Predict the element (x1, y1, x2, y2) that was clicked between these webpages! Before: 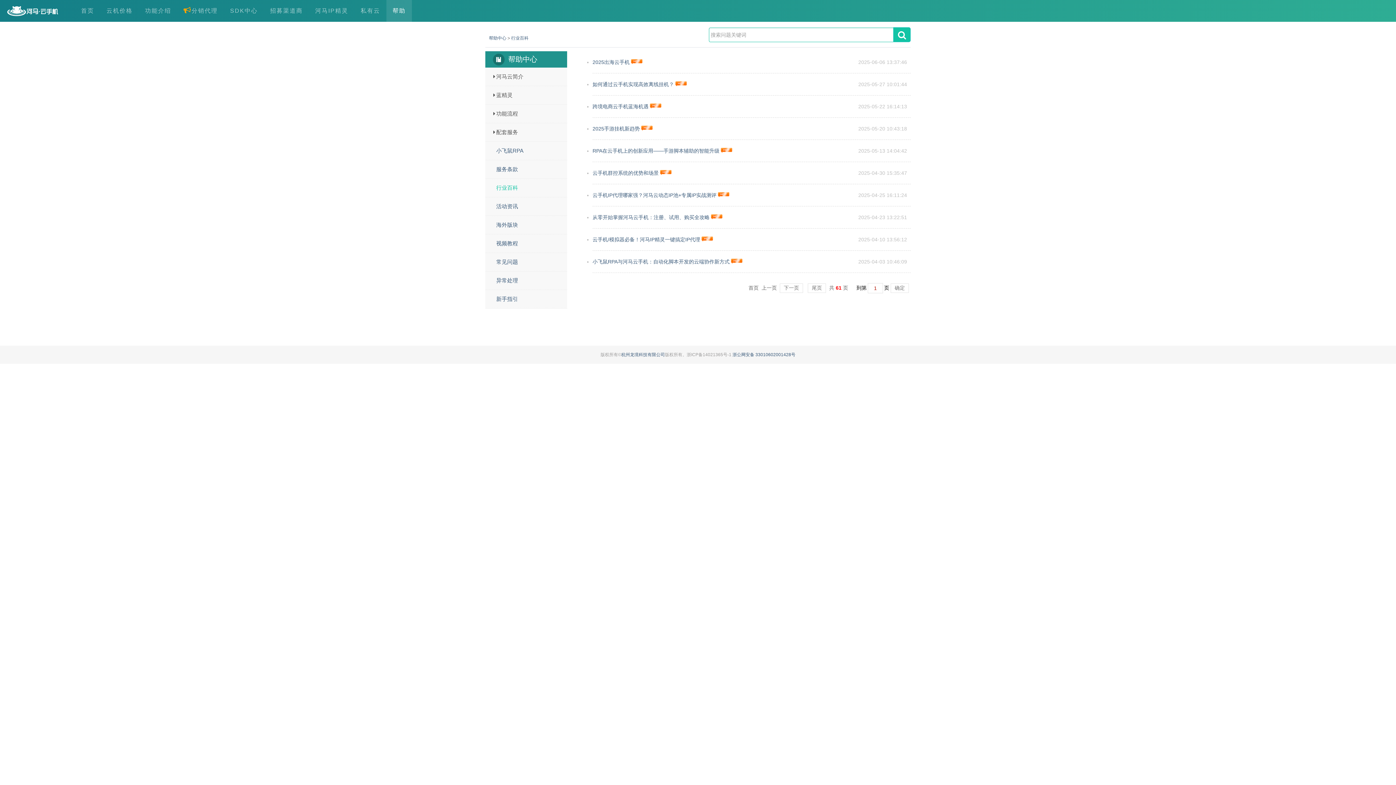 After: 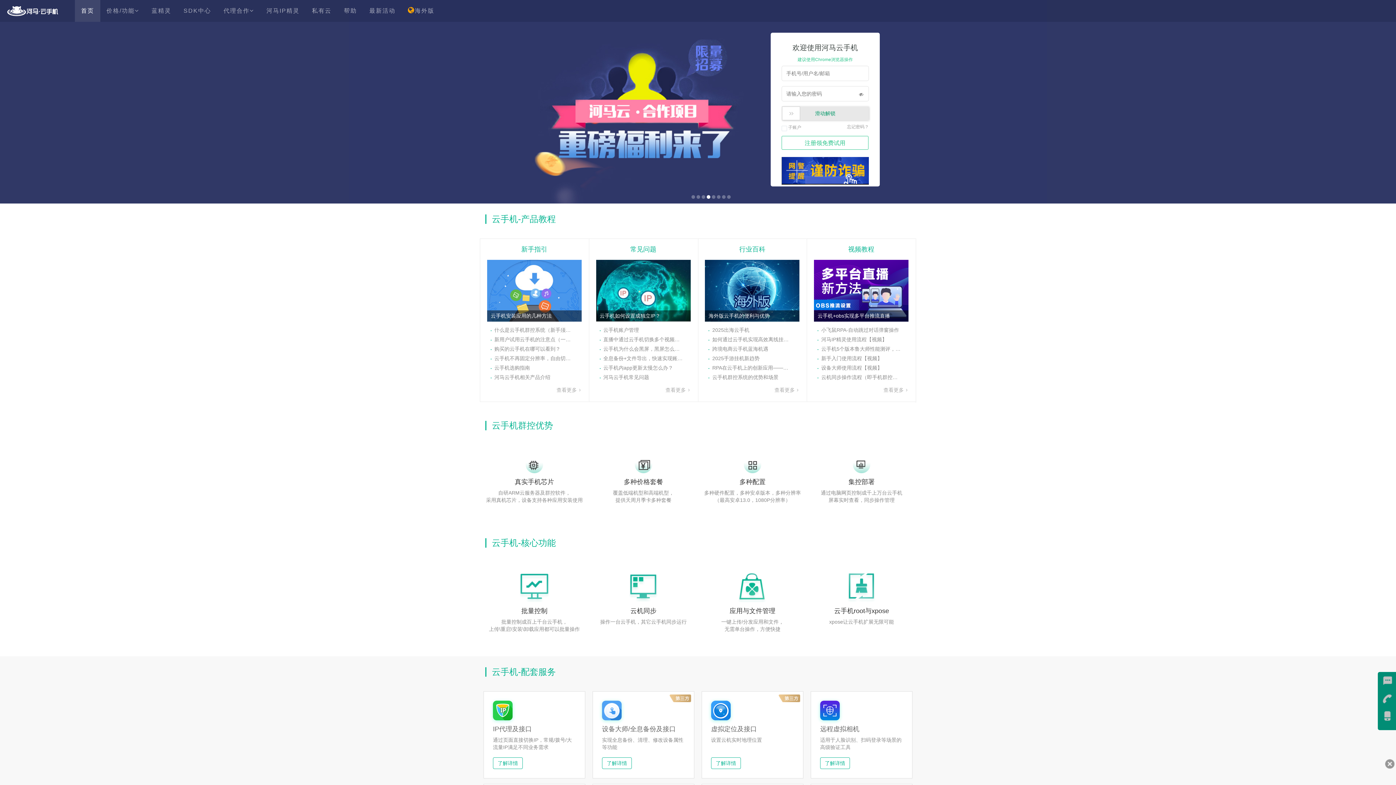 Action: bbox: (7, 6, 58, 16)